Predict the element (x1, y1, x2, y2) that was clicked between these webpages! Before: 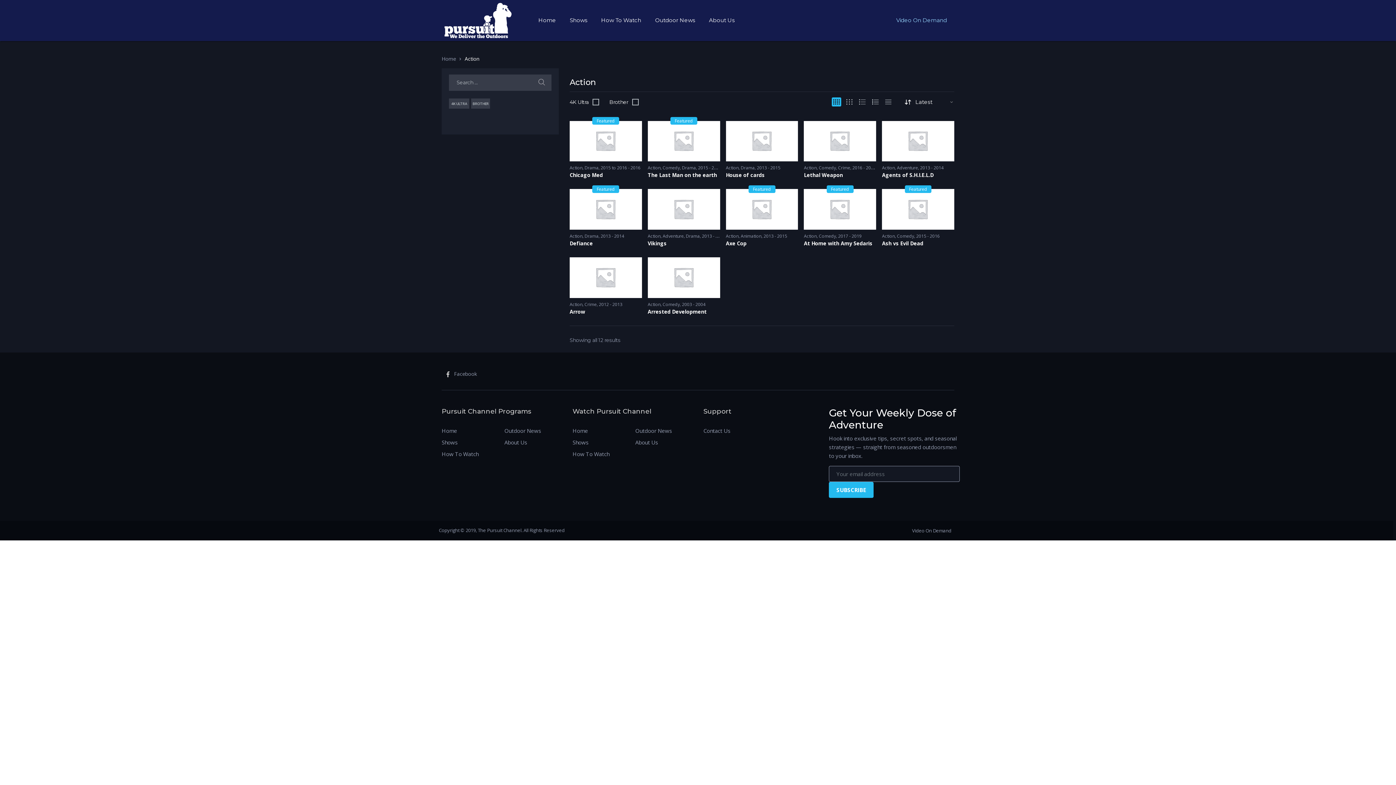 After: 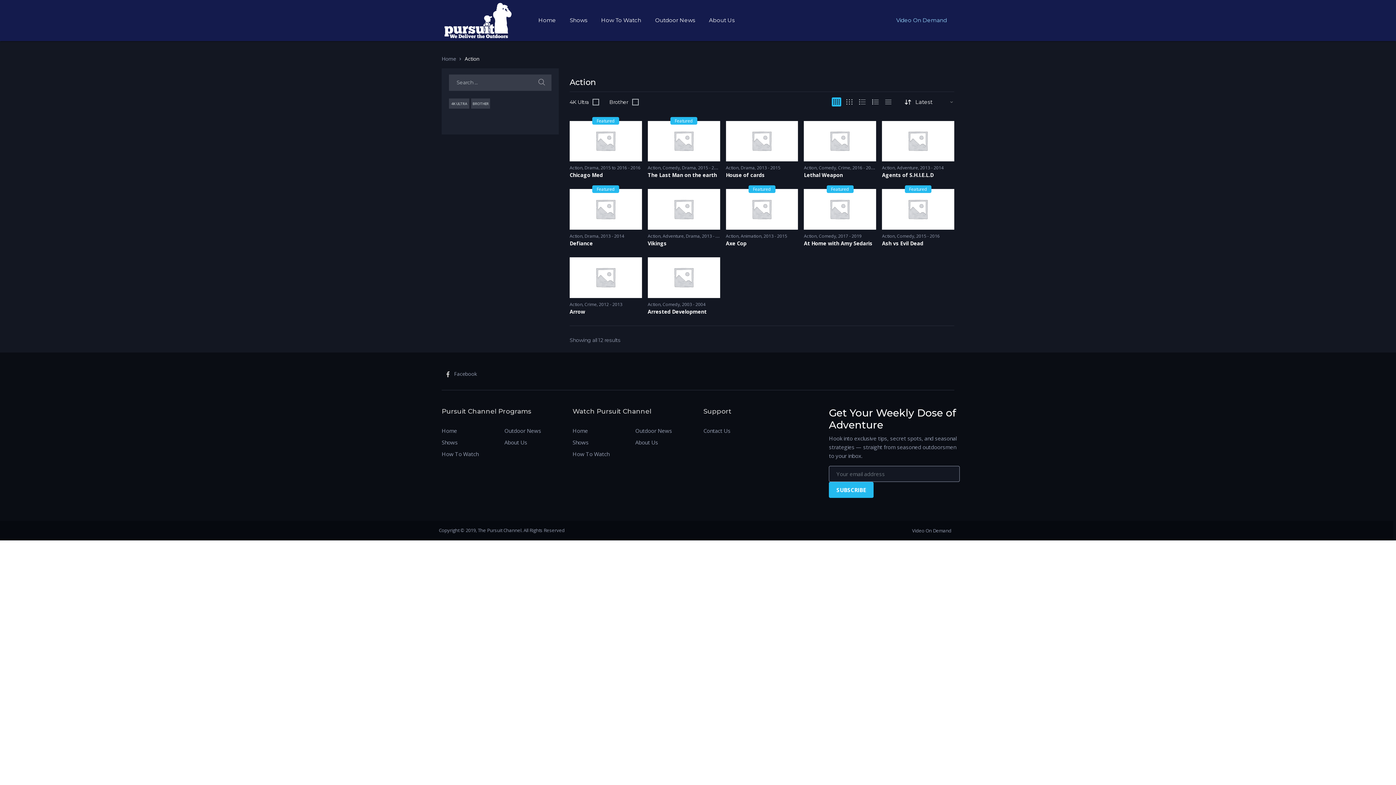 Action: bbox: (569, 233, 582, 239) label: Action